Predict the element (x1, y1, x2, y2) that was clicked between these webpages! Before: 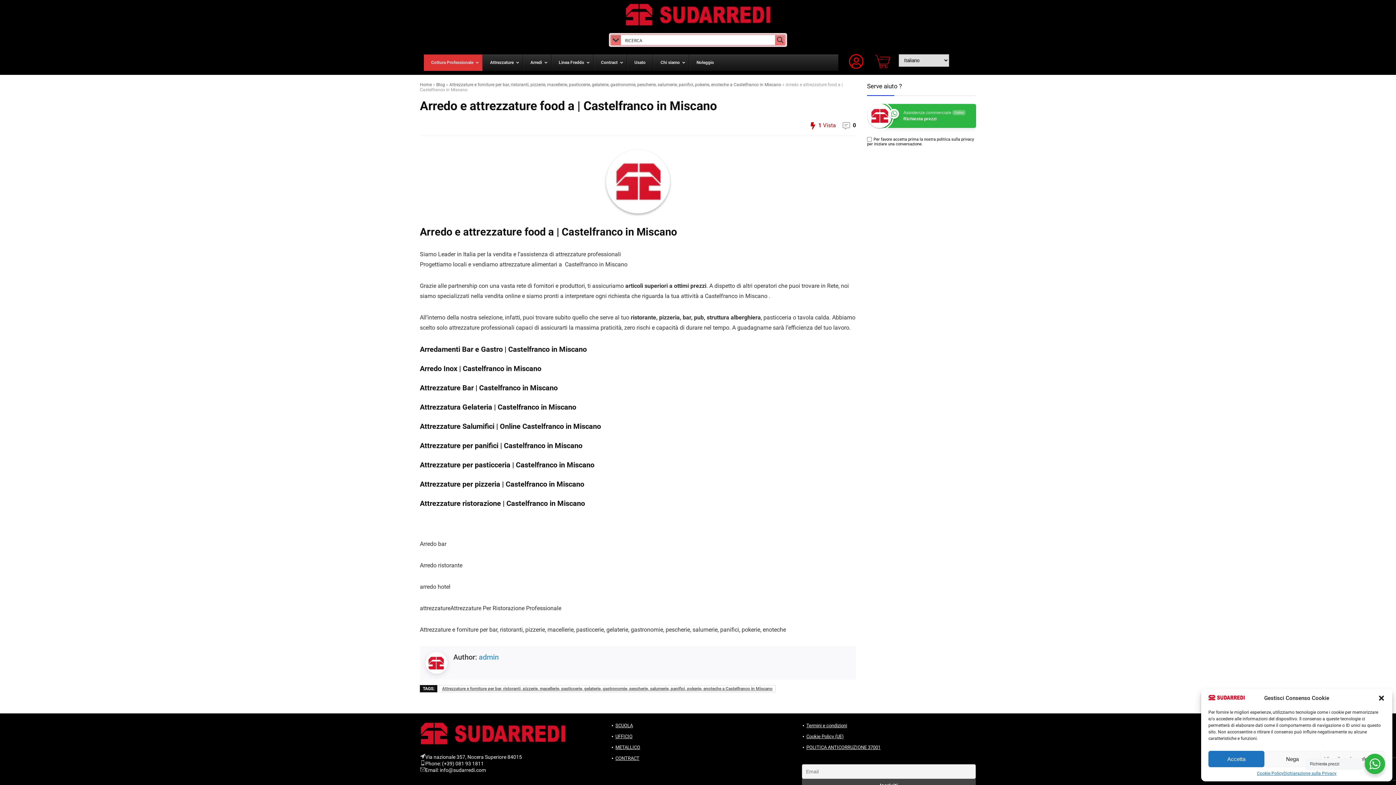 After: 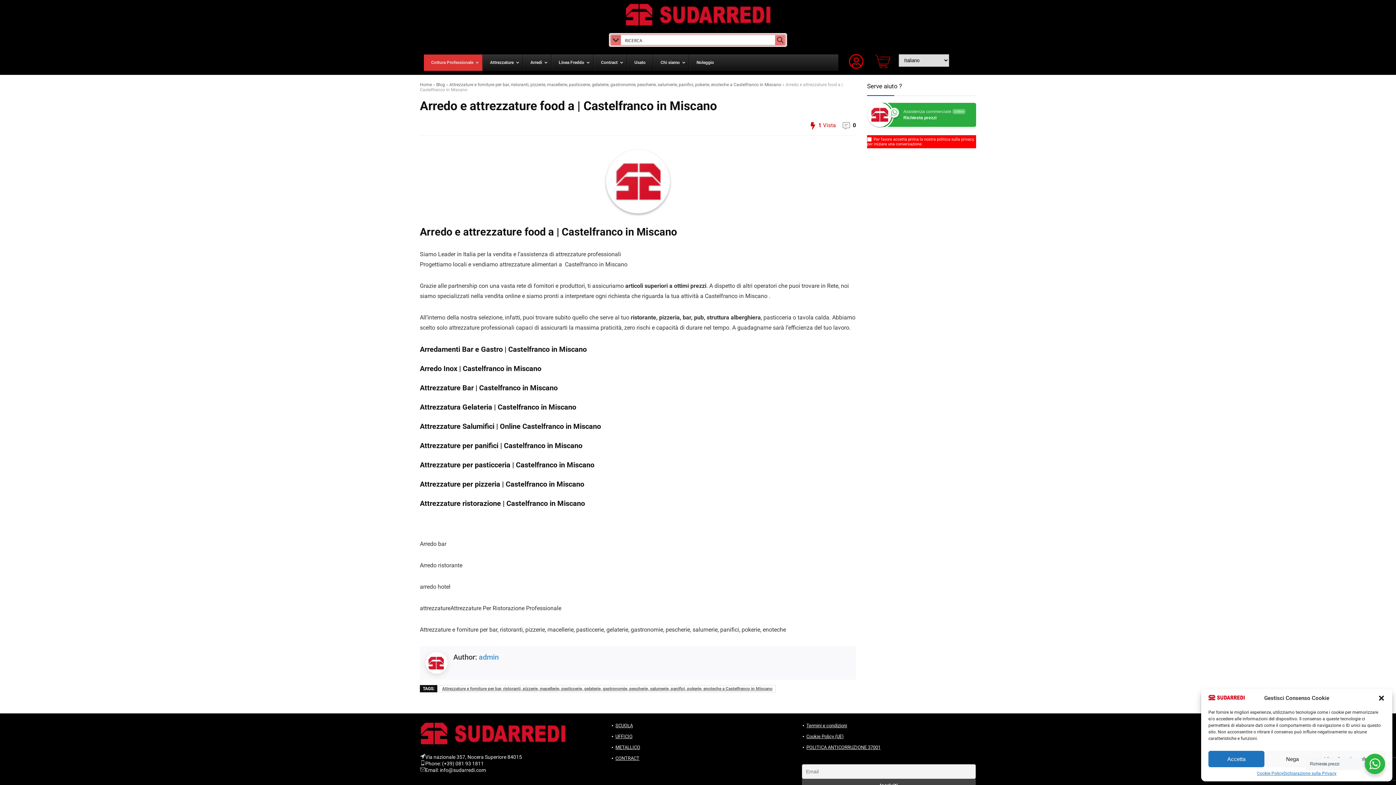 Action: bbox: (878, 104, 976, 128) label: Assistenza commercialeOnline
Richiesta prezzi